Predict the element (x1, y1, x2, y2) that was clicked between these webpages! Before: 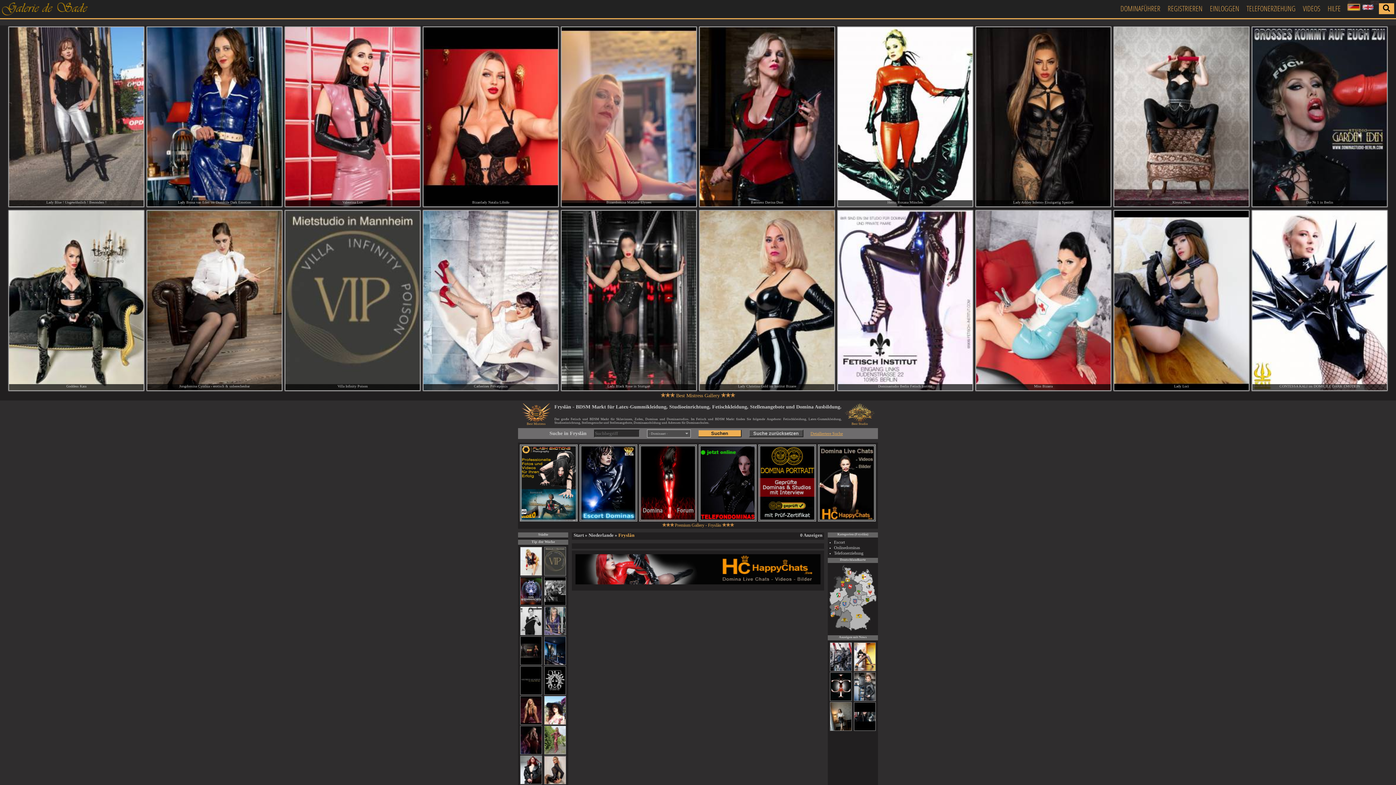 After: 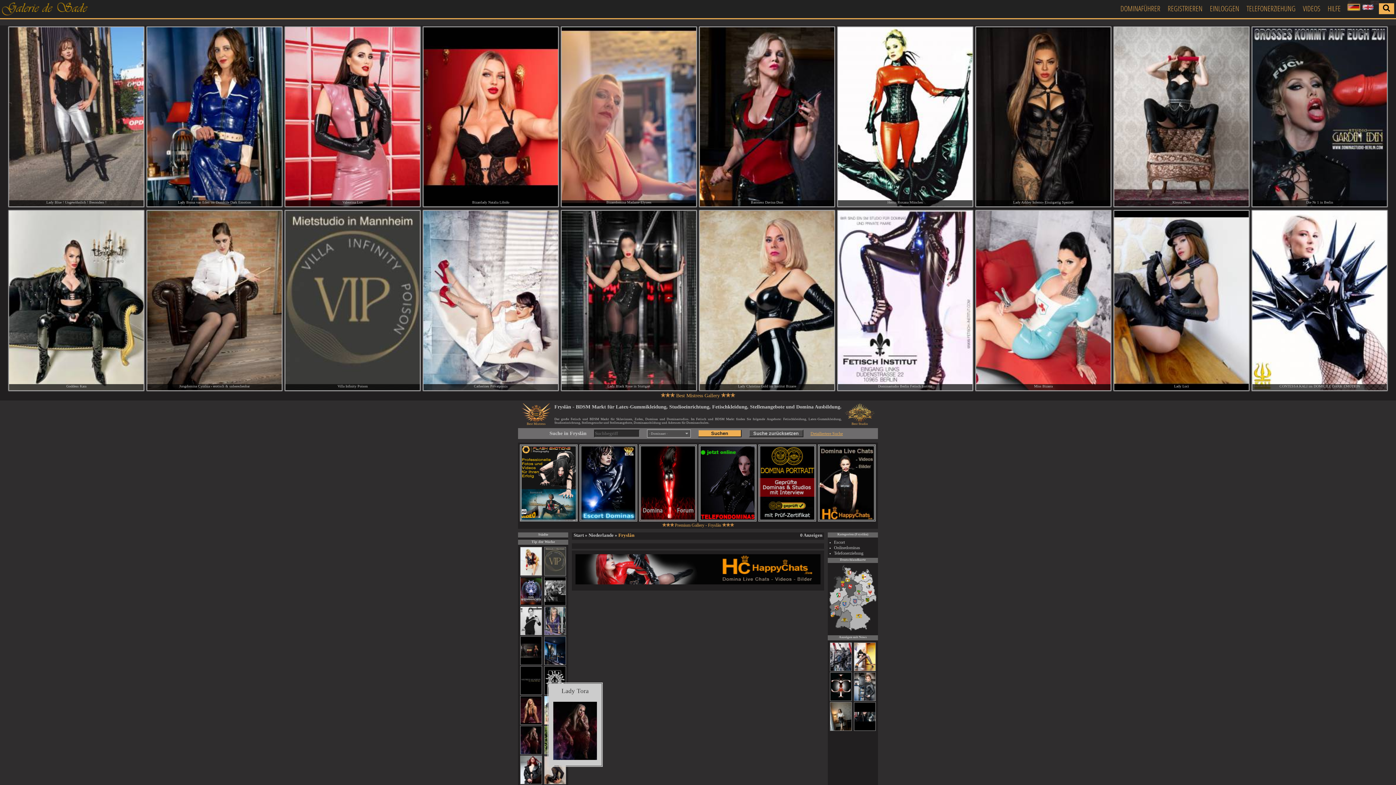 Action: bbox: (520, 751, 542, 755)